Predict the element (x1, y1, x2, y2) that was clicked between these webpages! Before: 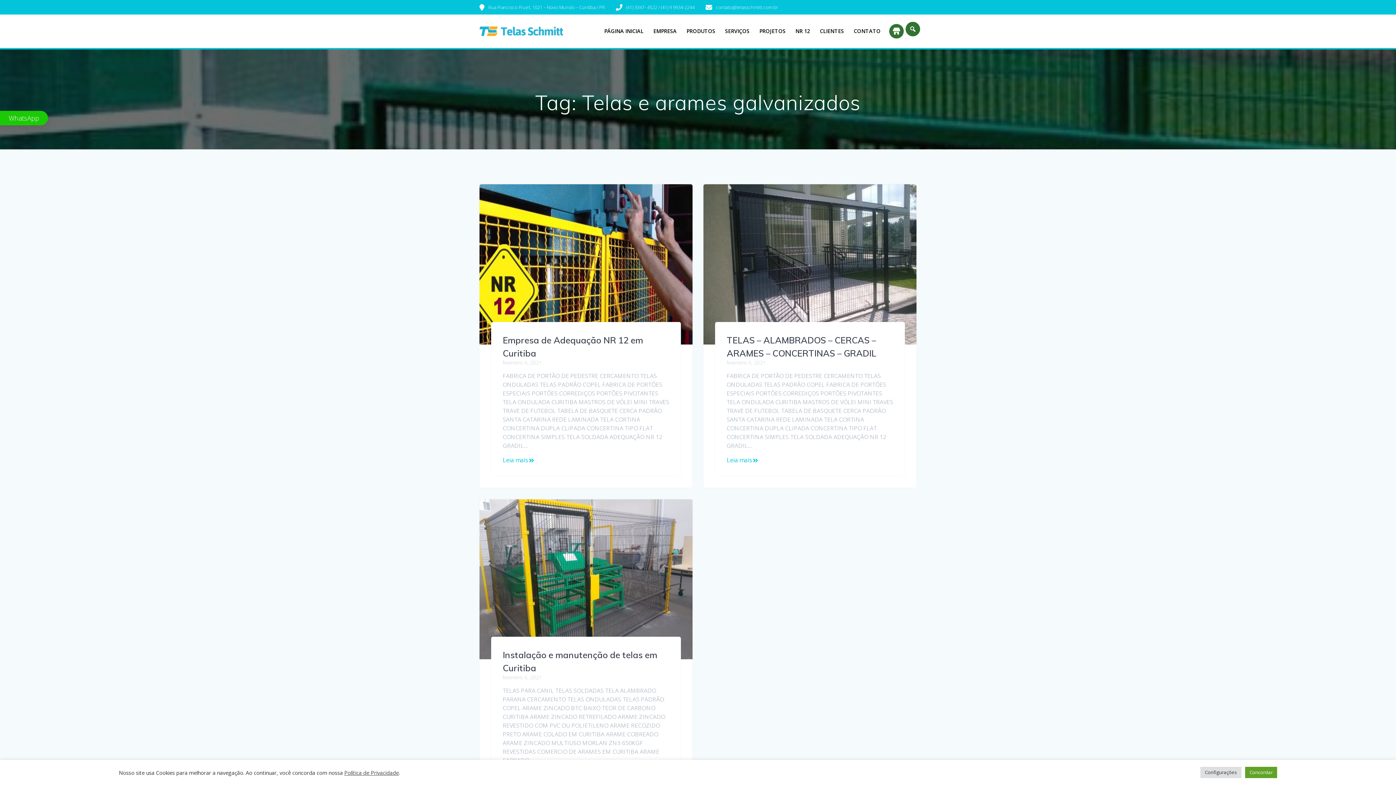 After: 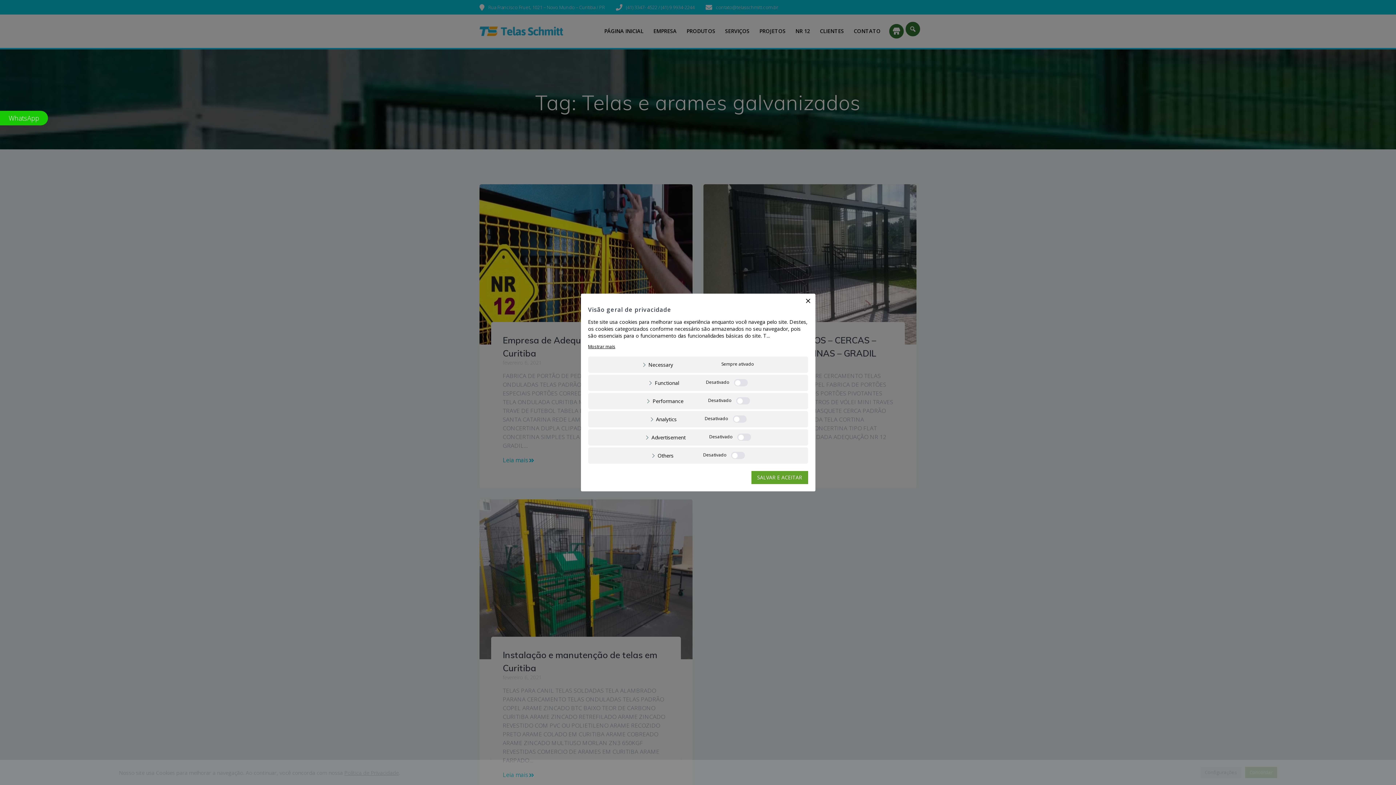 Action: bbox: (1200, 767, 1241, 778) label: Configurações